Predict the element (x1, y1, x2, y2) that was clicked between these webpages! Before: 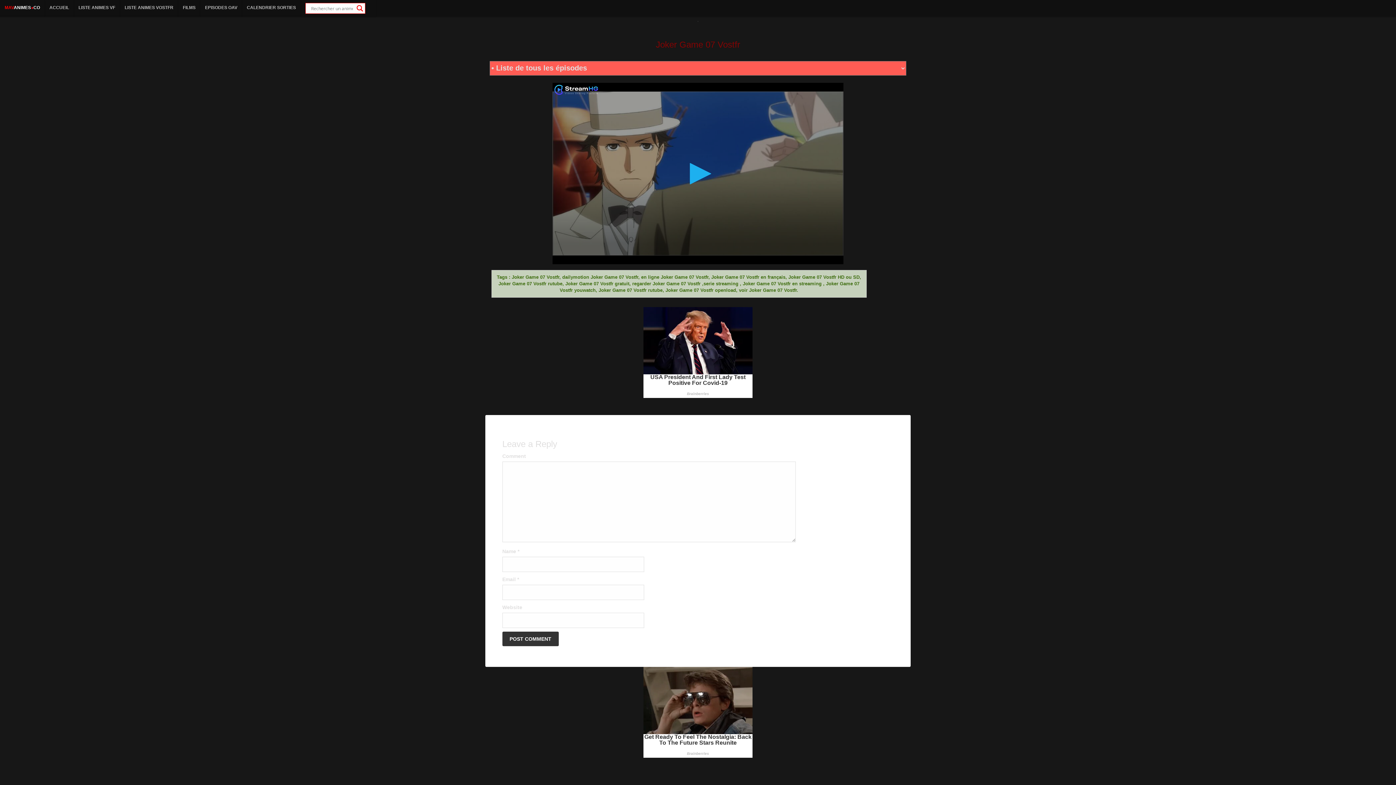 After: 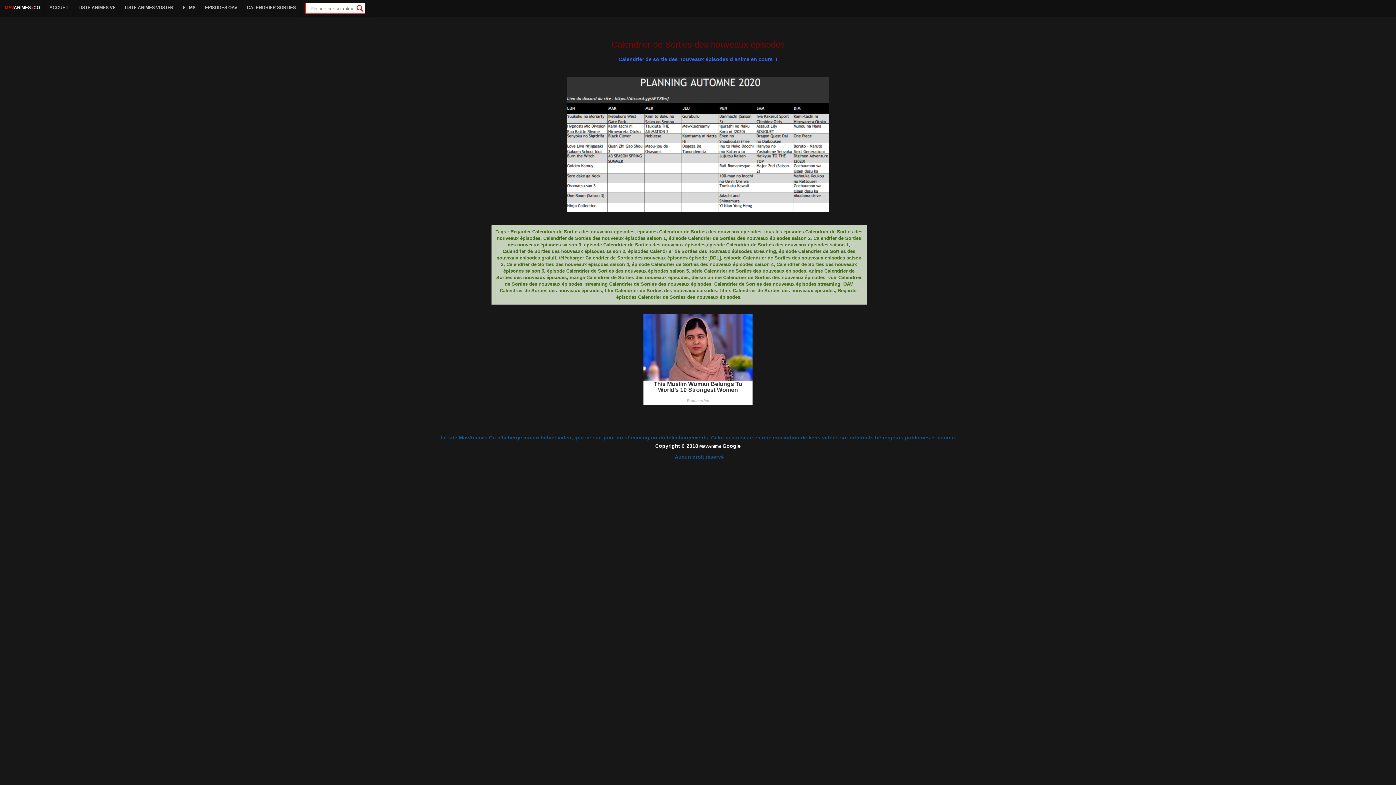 Action: bbox: (242, 0, 300, 15) label: CALENDRIER SORTIES